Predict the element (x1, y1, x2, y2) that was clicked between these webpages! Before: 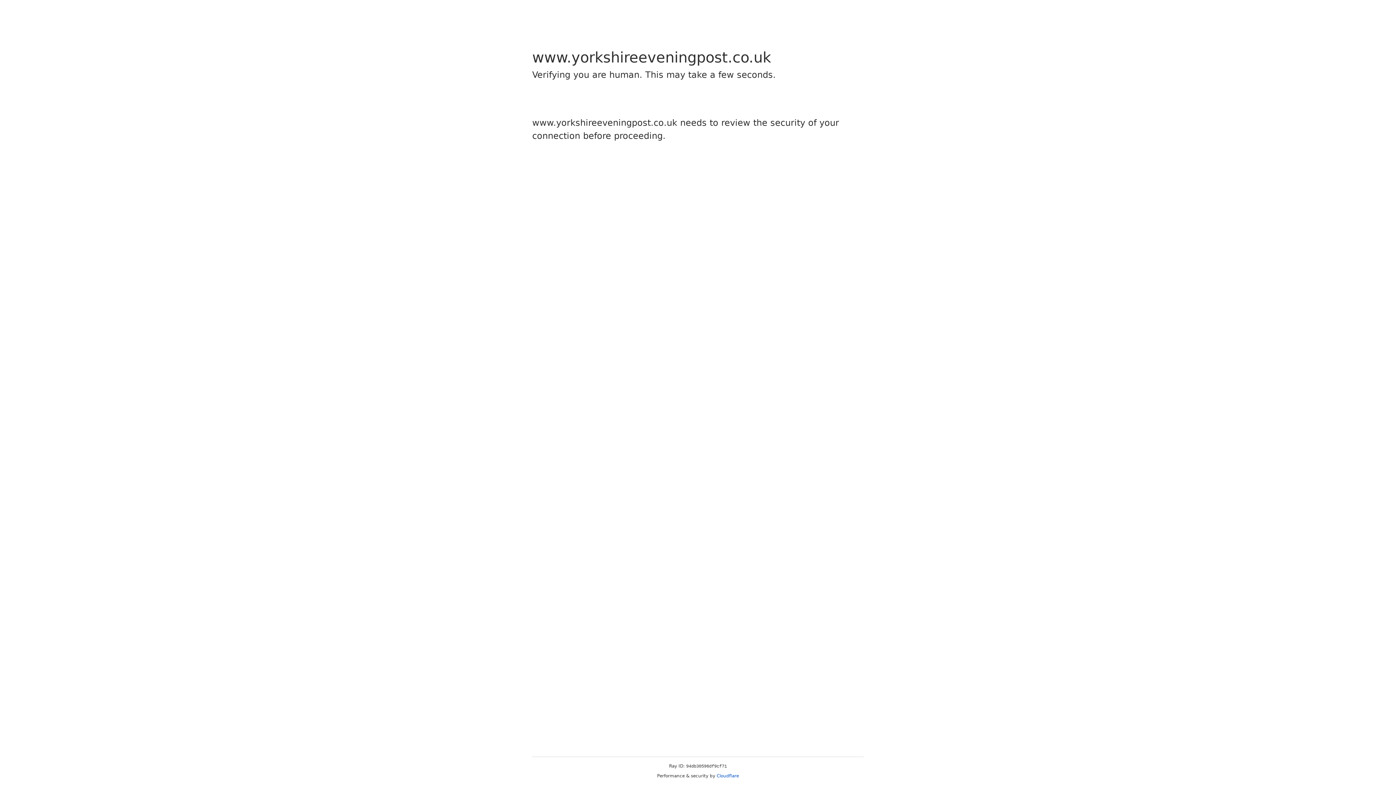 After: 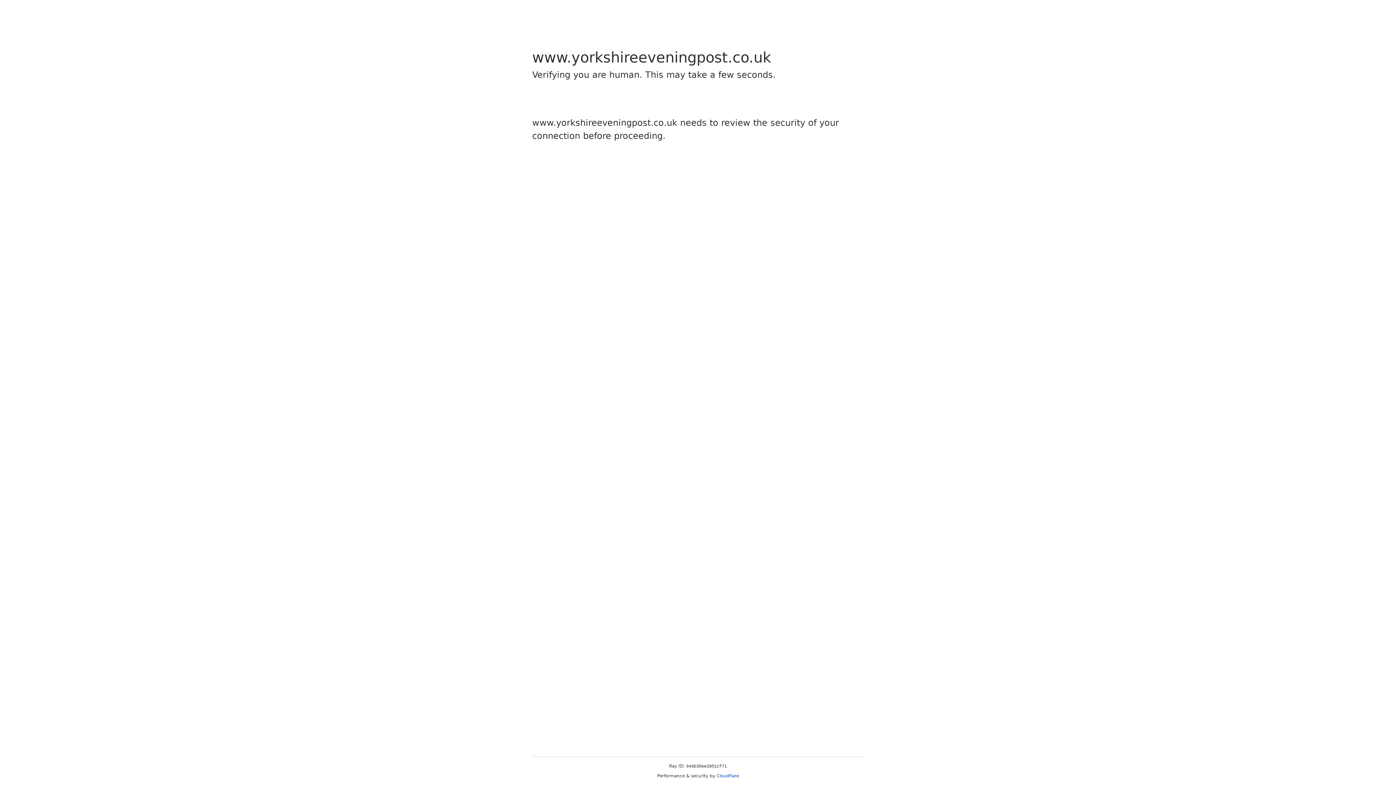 Action: label: Cloudflare bbox: (716, 773, 739, 778)